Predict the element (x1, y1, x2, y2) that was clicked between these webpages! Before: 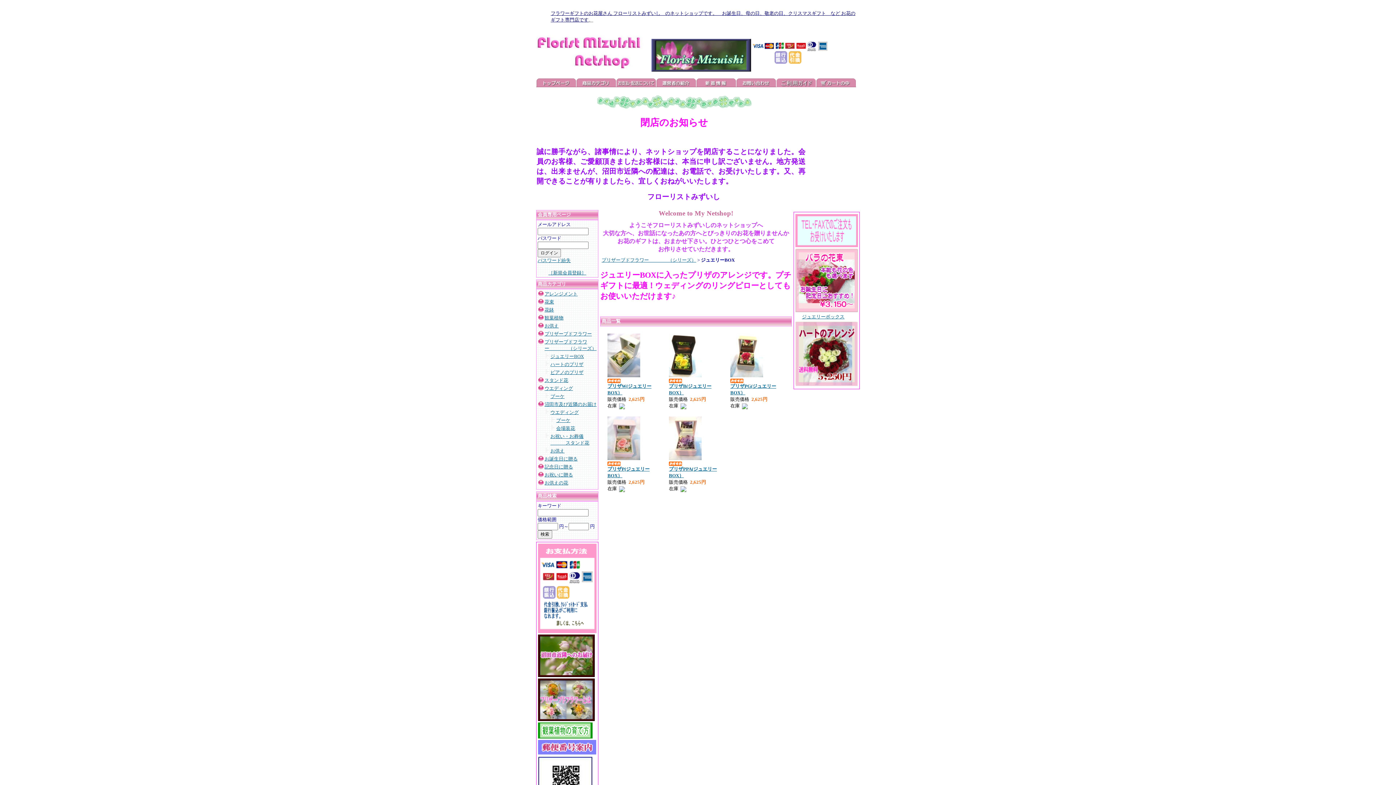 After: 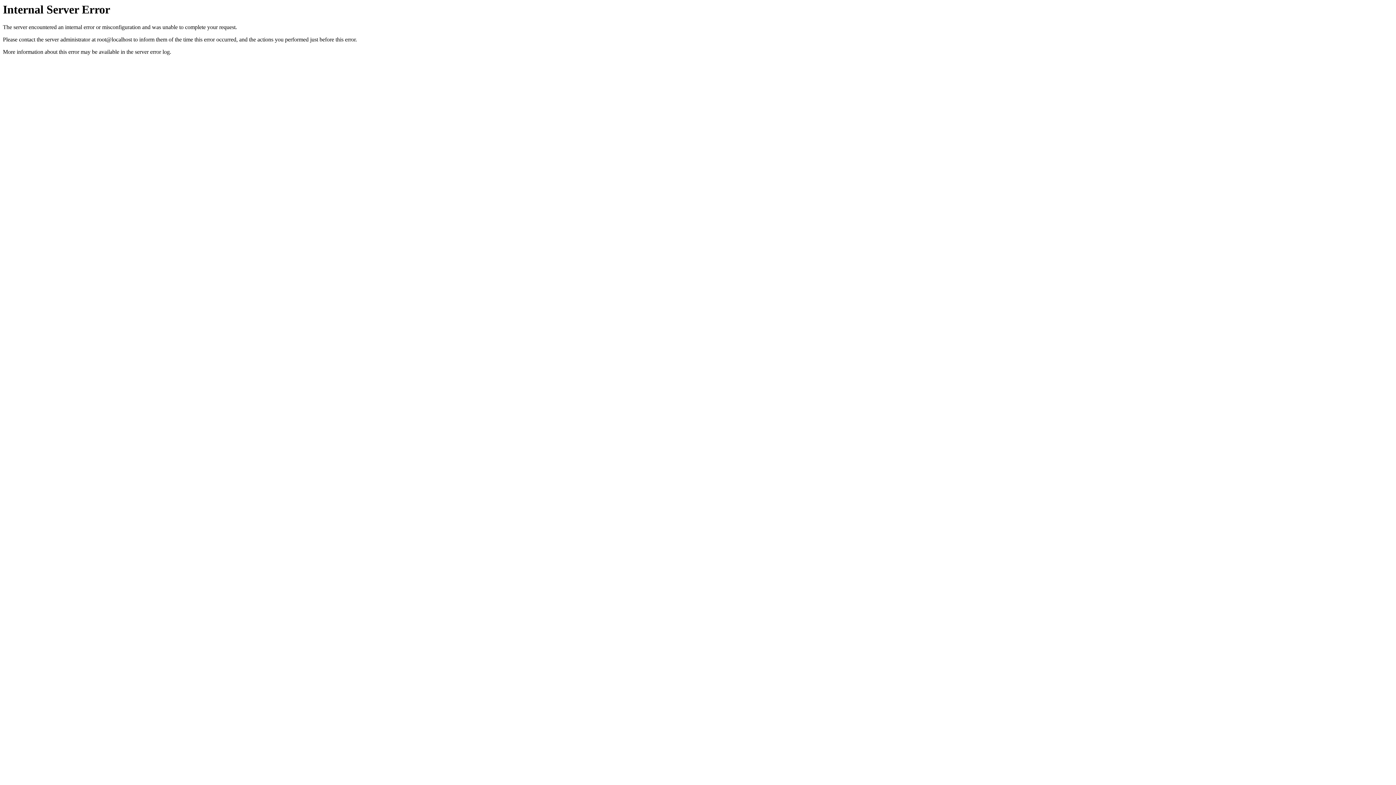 Action: label: ［新規会員登録］ bbox: (548, 270, 586, 275)